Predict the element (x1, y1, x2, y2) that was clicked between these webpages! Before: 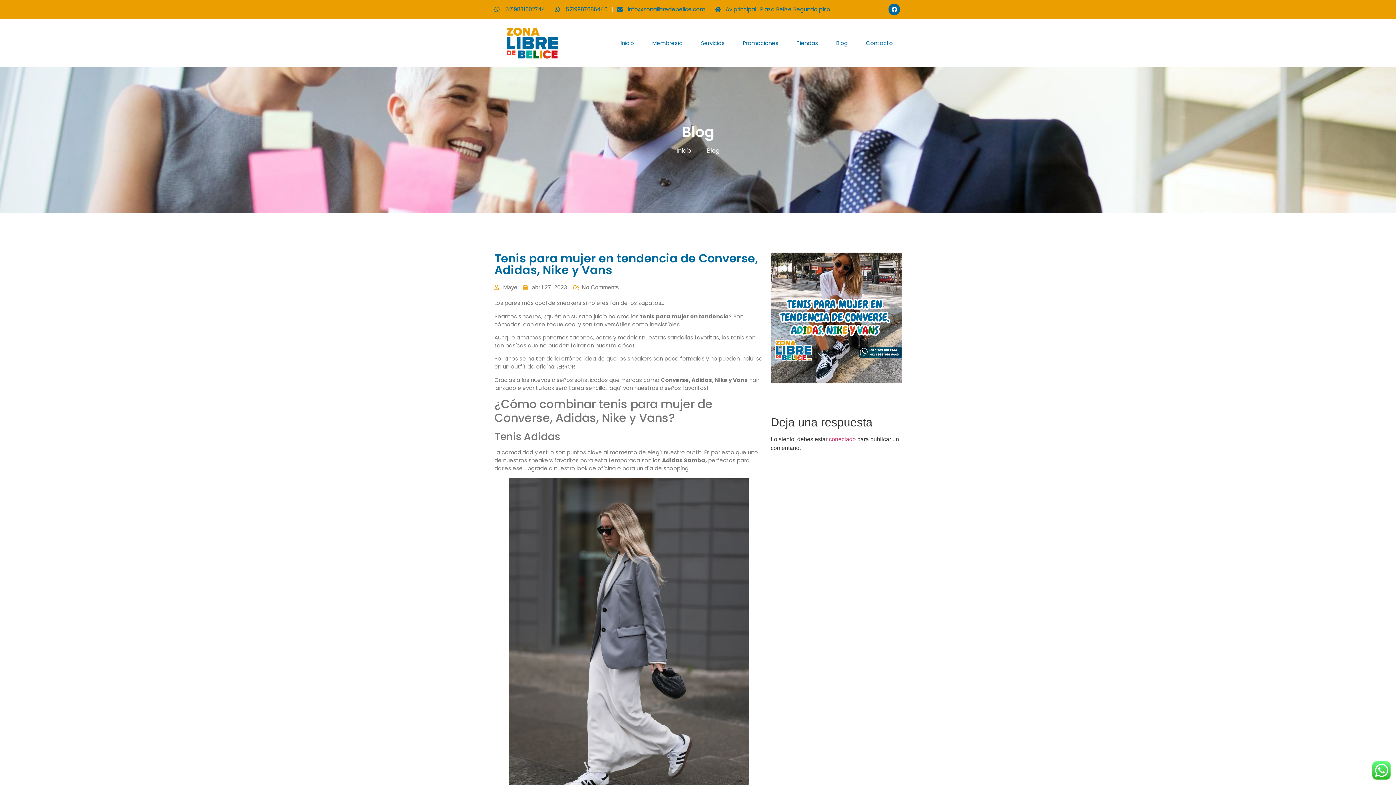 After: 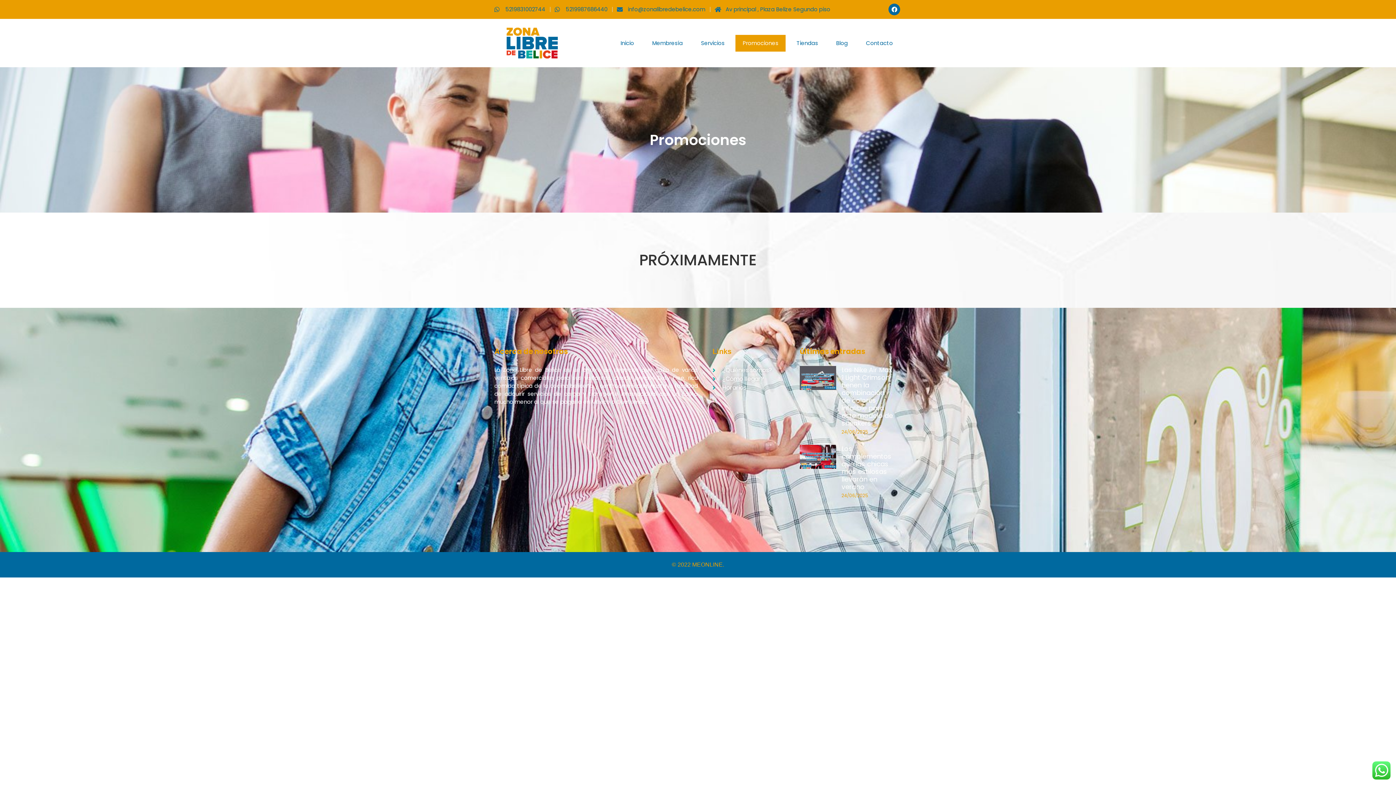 Action: bbox: (735, 34, 785, 51) label: Promociones